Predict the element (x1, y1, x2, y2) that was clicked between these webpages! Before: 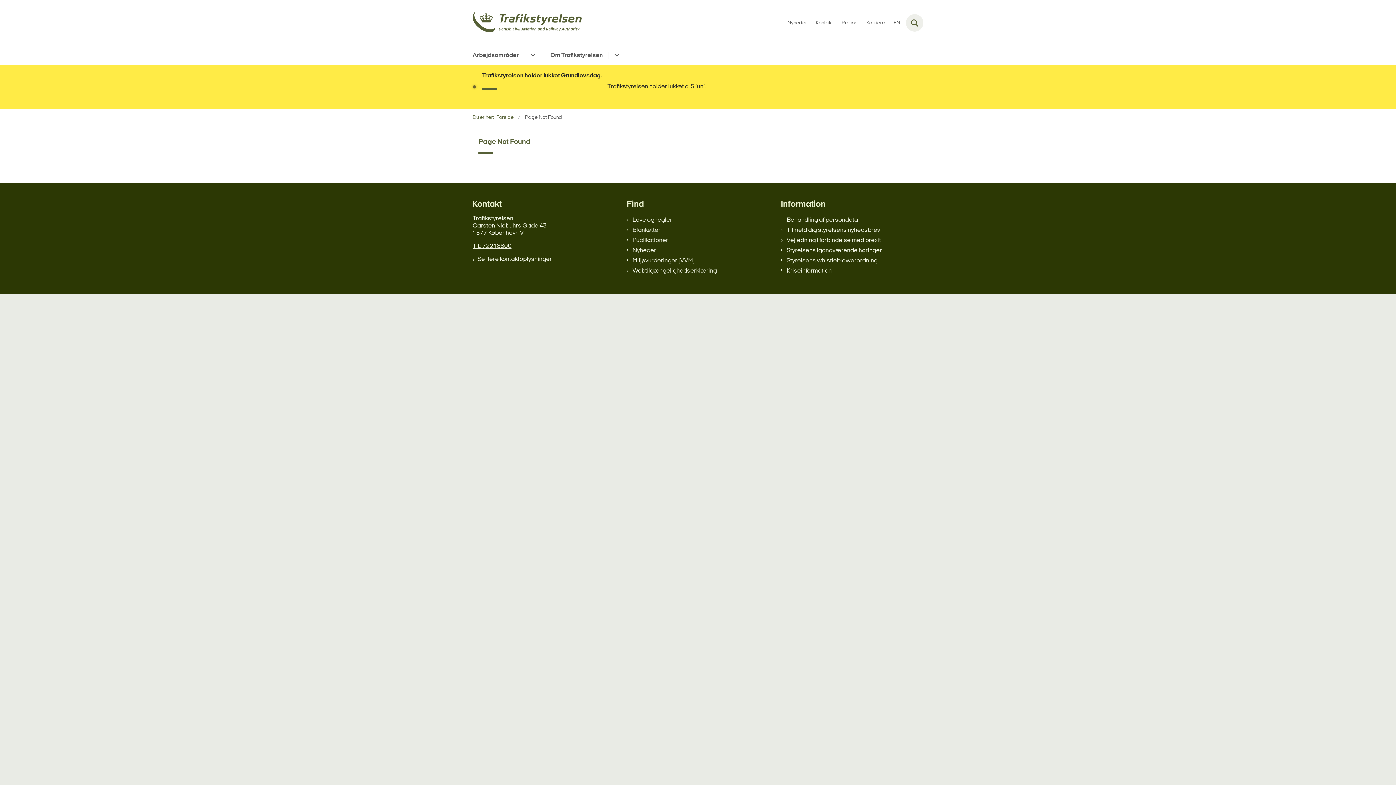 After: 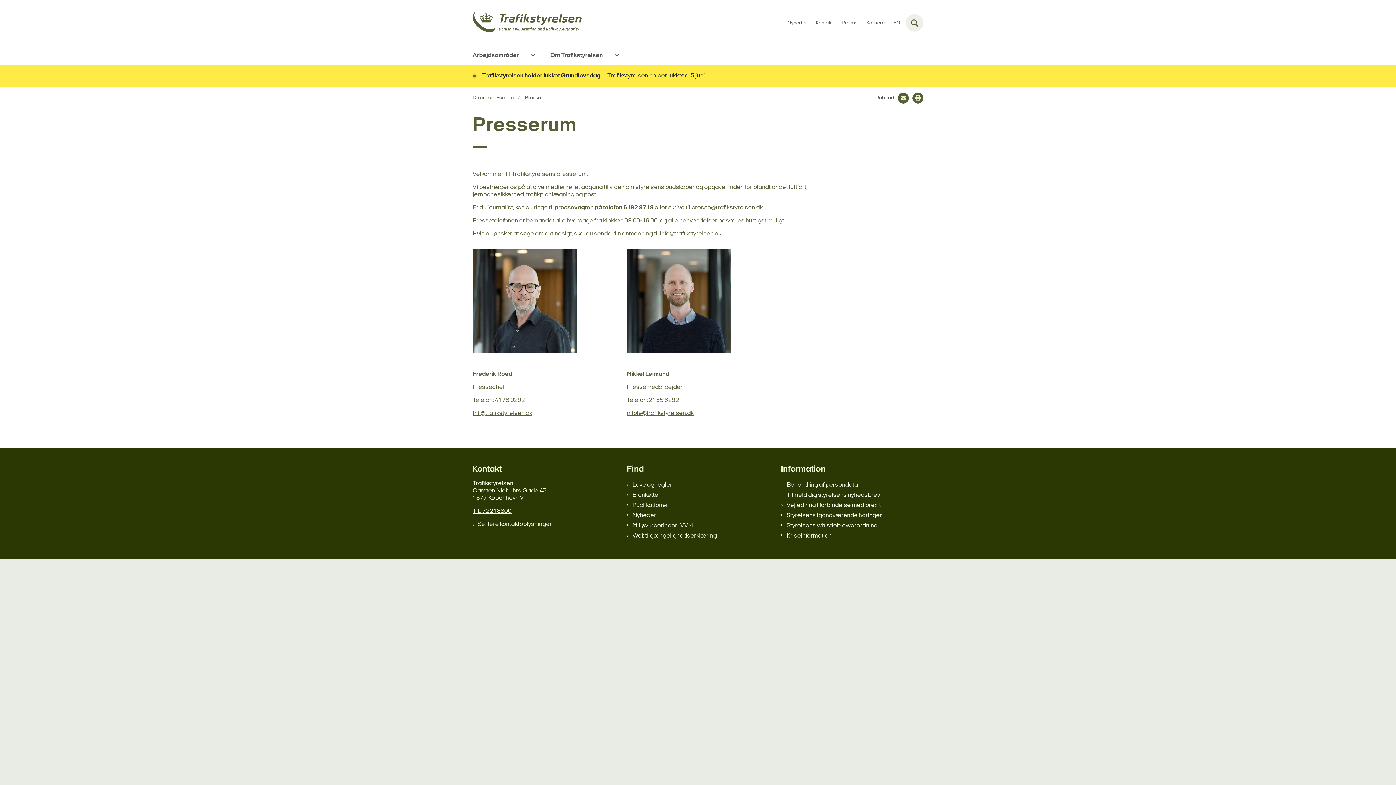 Action: bbox: (841, 20, 857, 26) label: Presse